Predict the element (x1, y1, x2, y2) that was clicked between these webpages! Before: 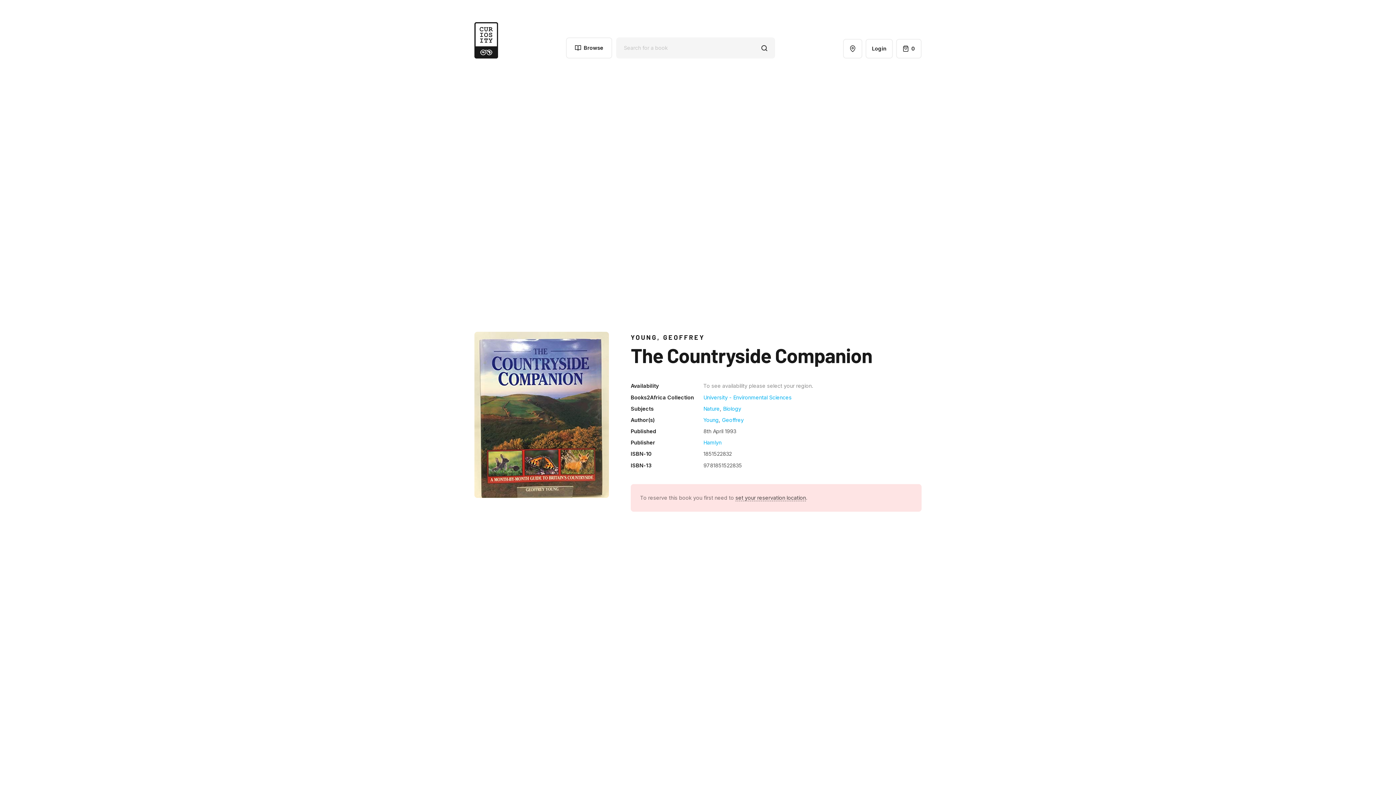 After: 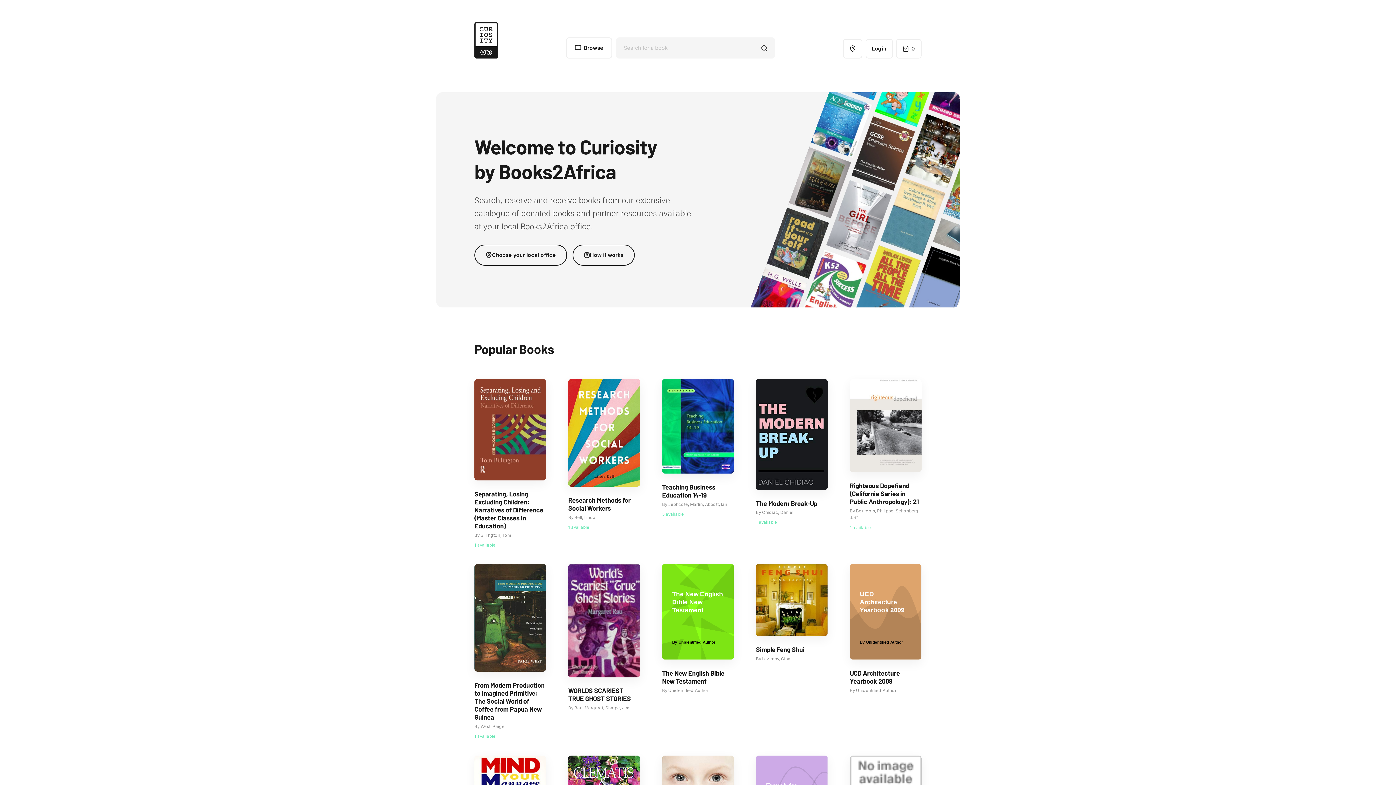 Action: bbox: (474, 22, 498, 58)